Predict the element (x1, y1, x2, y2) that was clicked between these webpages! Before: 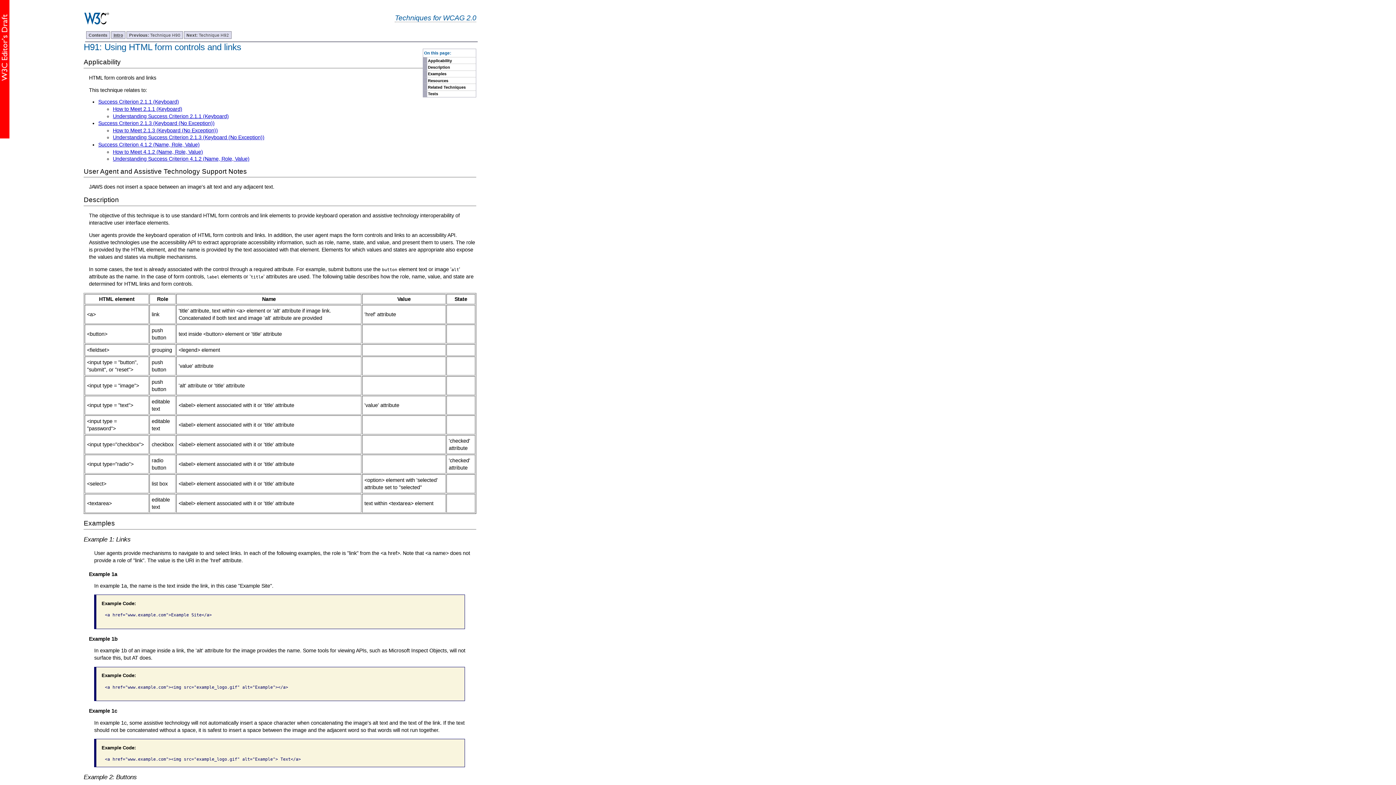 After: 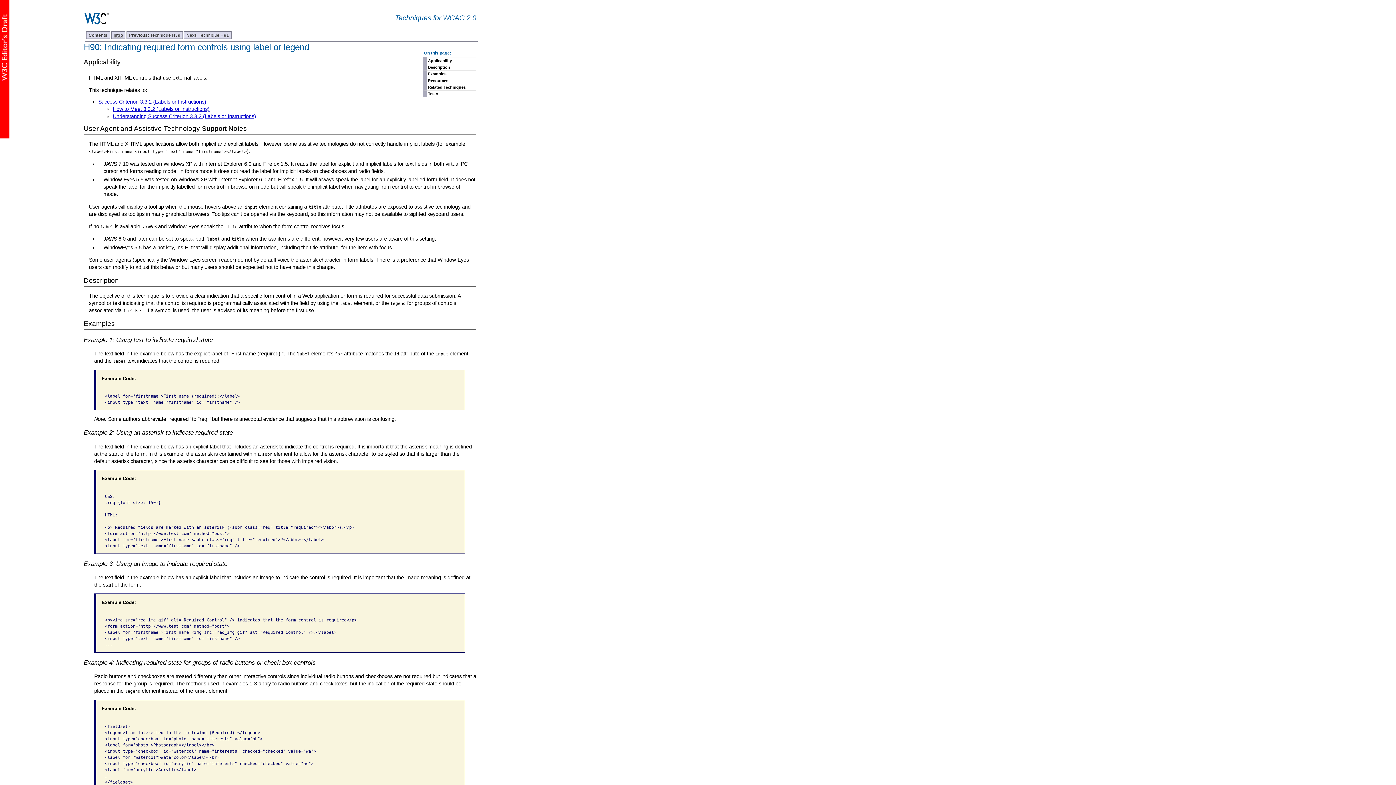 Action: label: Previous: Technique H90 bbox: (126, 31, 182, 38)